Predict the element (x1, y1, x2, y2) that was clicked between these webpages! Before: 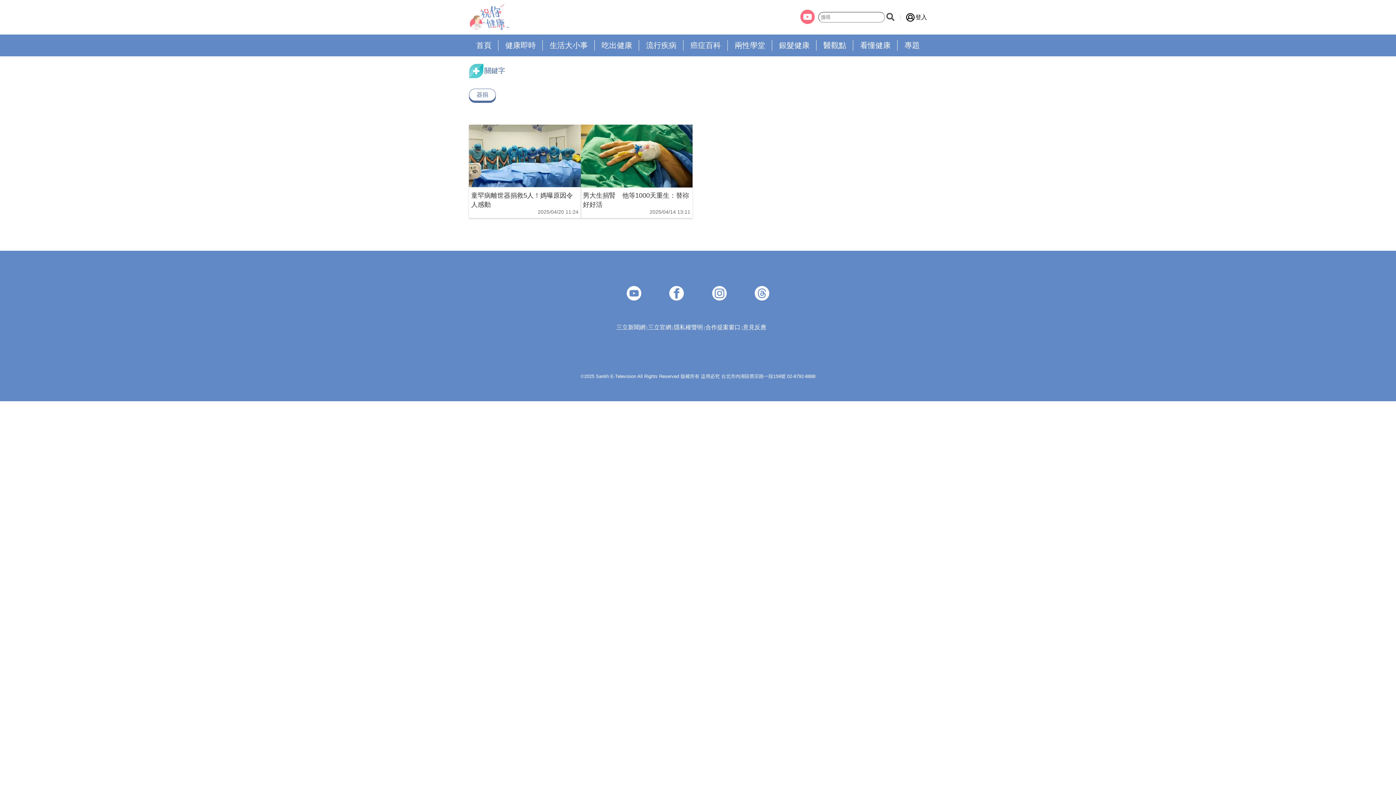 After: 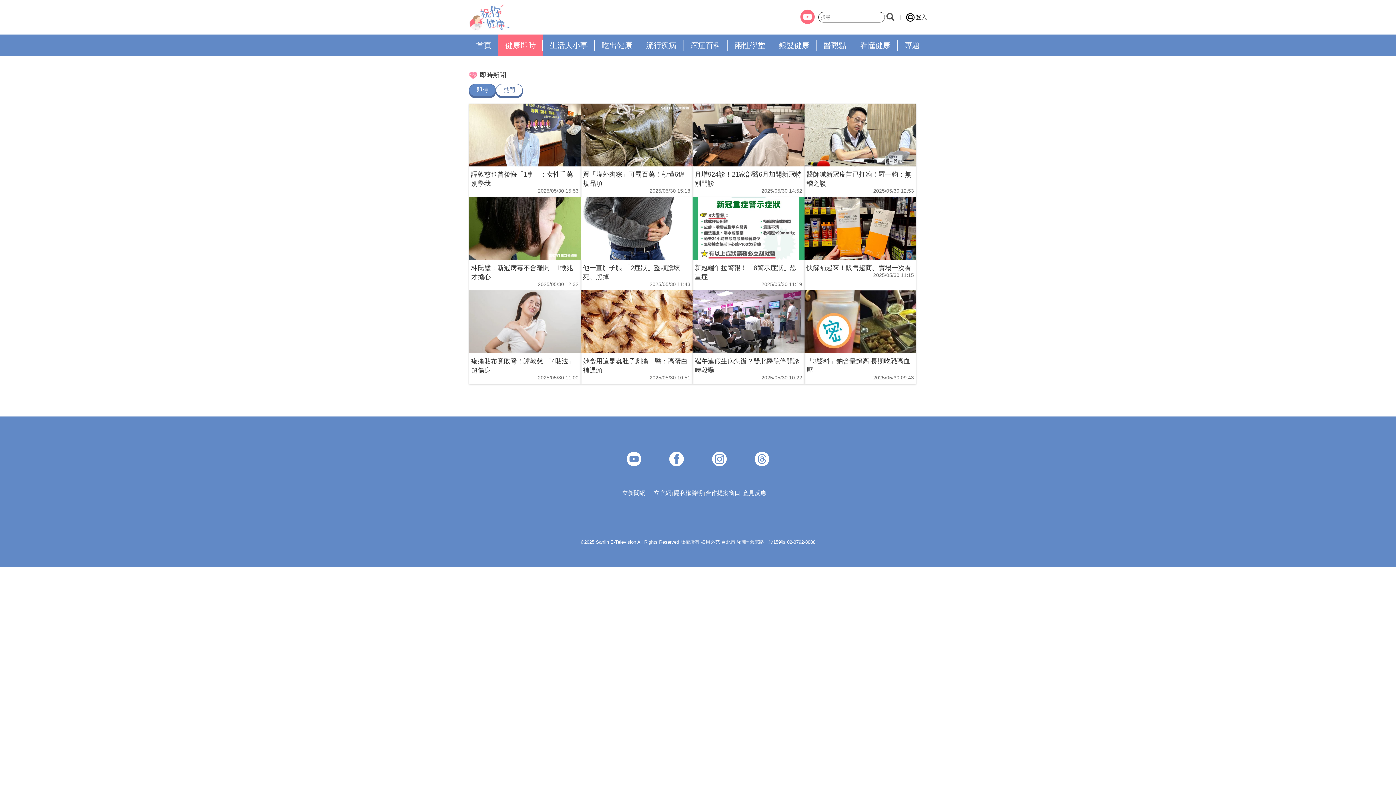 Action: label: 健康即時 bbox: (498, 41, 542, 49)